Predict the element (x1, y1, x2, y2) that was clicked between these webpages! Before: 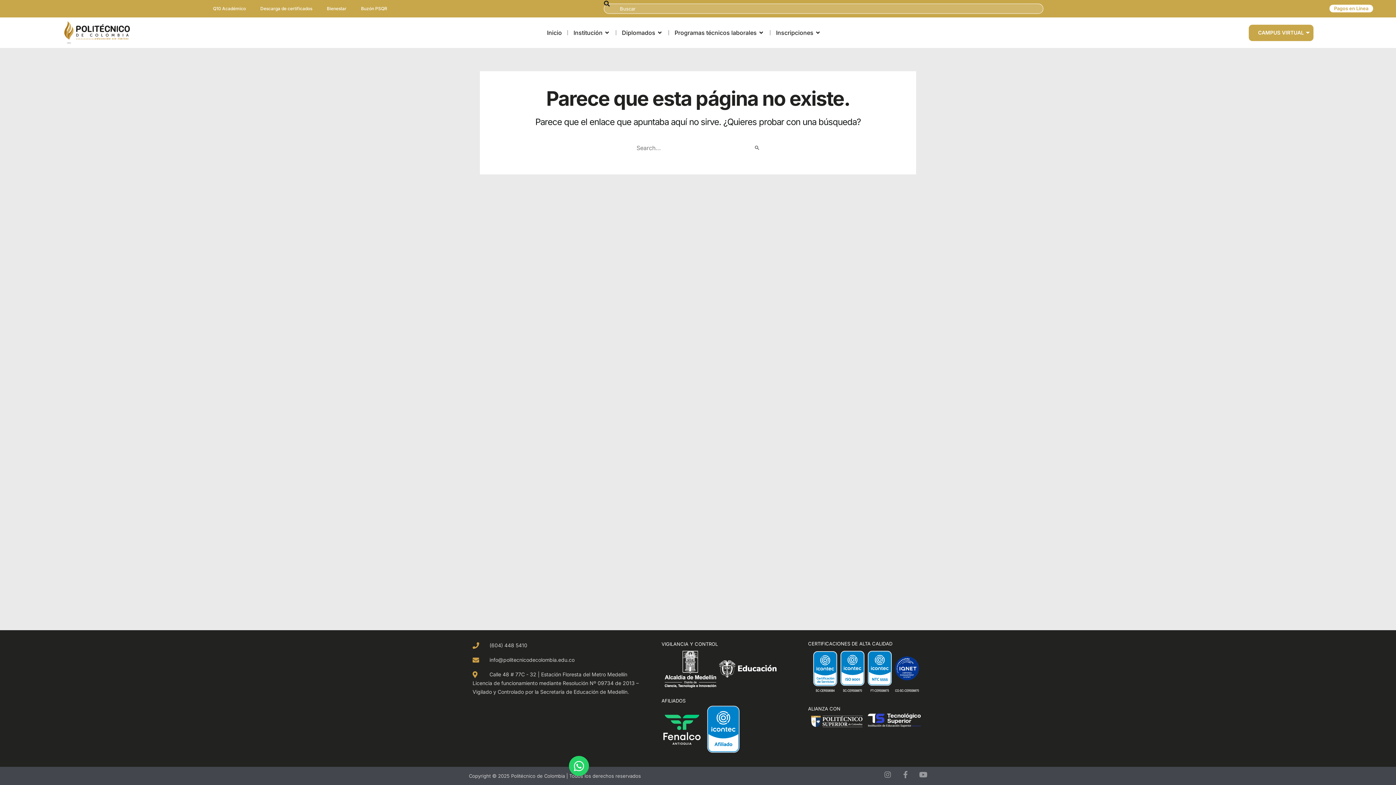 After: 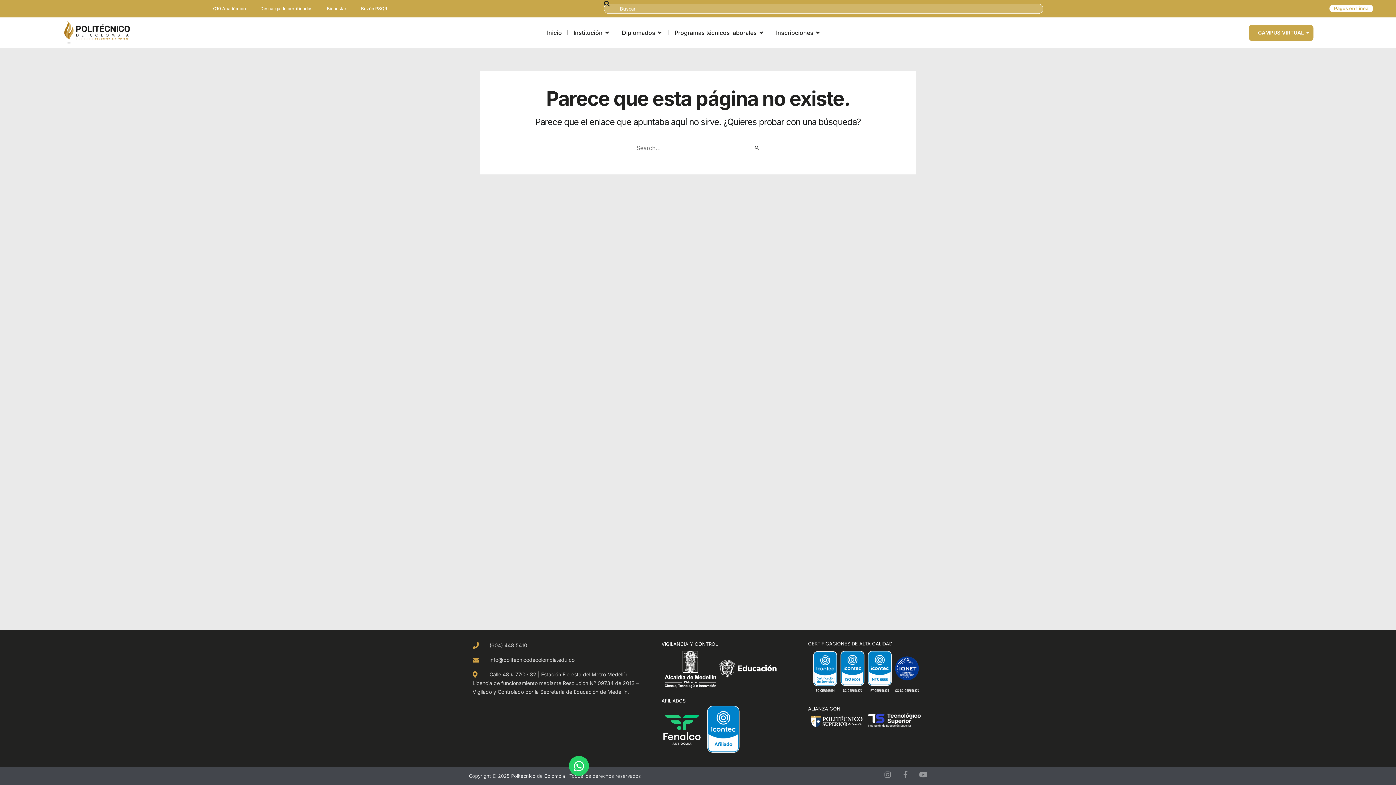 Action: bbox: (865, 711, 923, 729)